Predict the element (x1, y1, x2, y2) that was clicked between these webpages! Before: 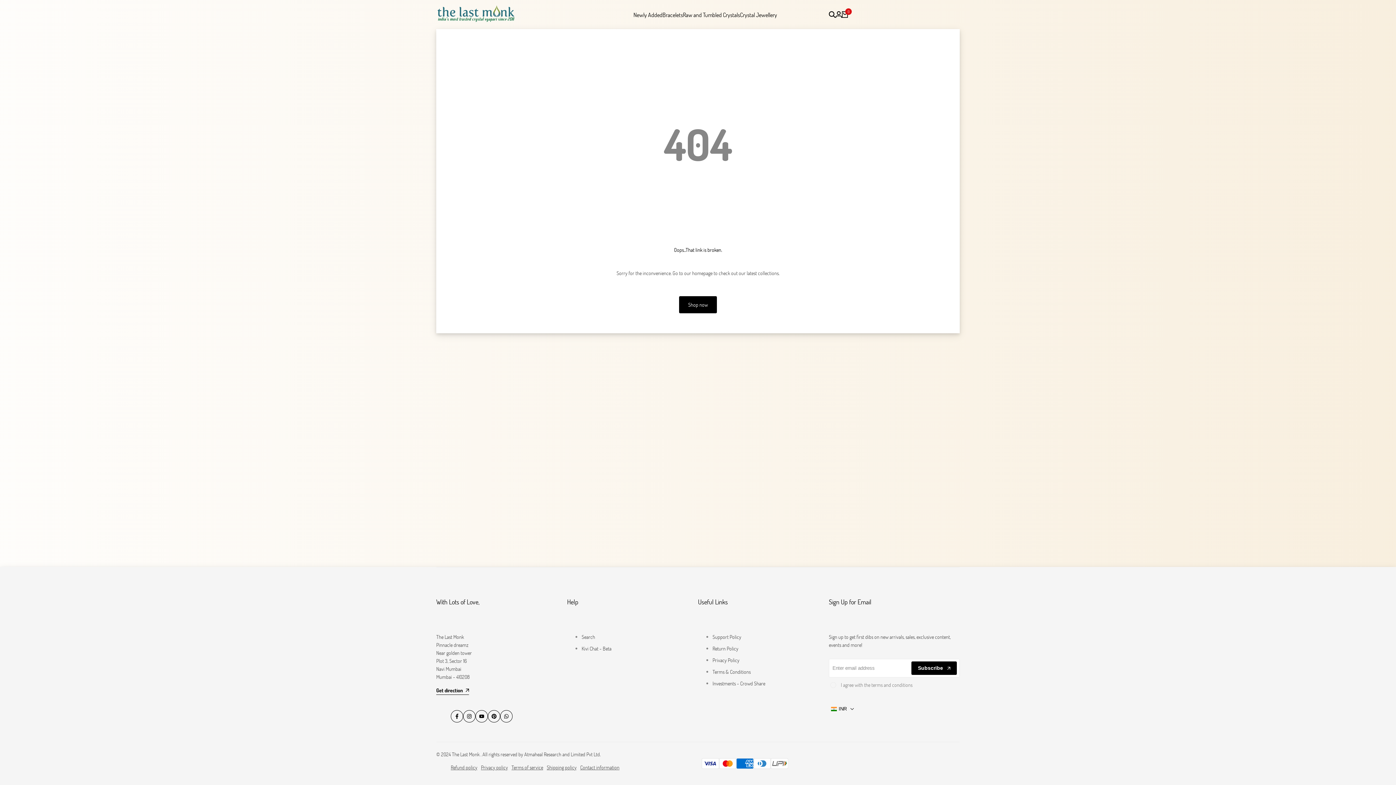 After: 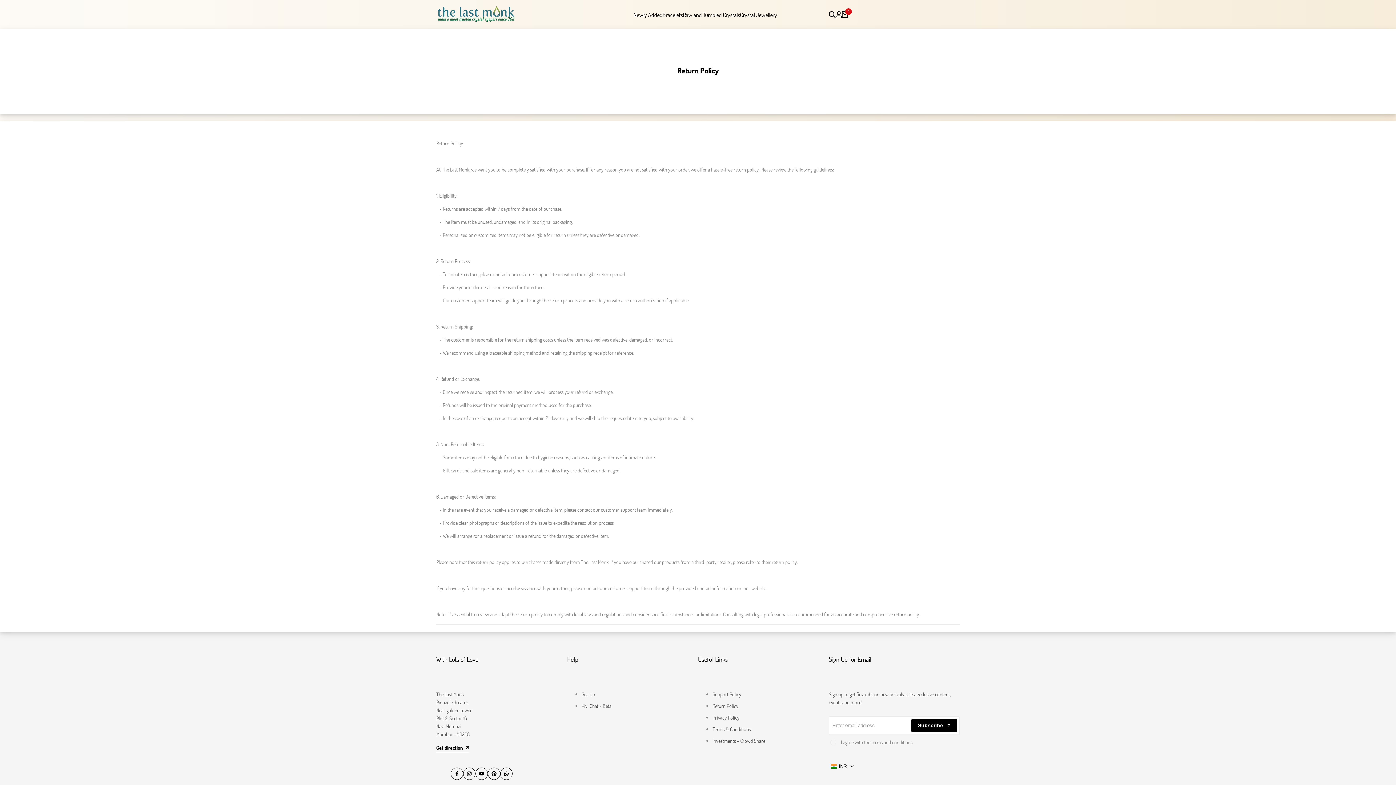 Action: bbox: (712, 645, 738, 652) label: Return Policy